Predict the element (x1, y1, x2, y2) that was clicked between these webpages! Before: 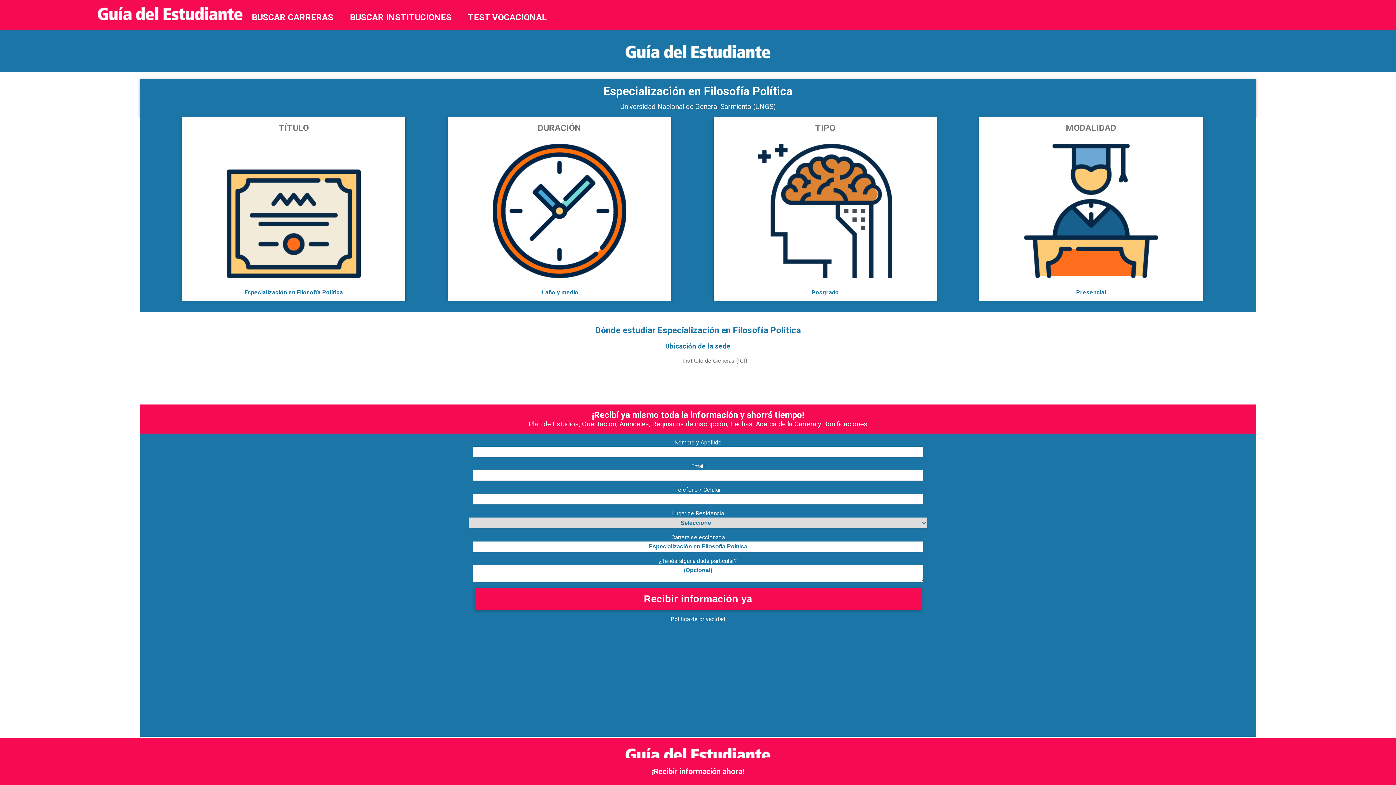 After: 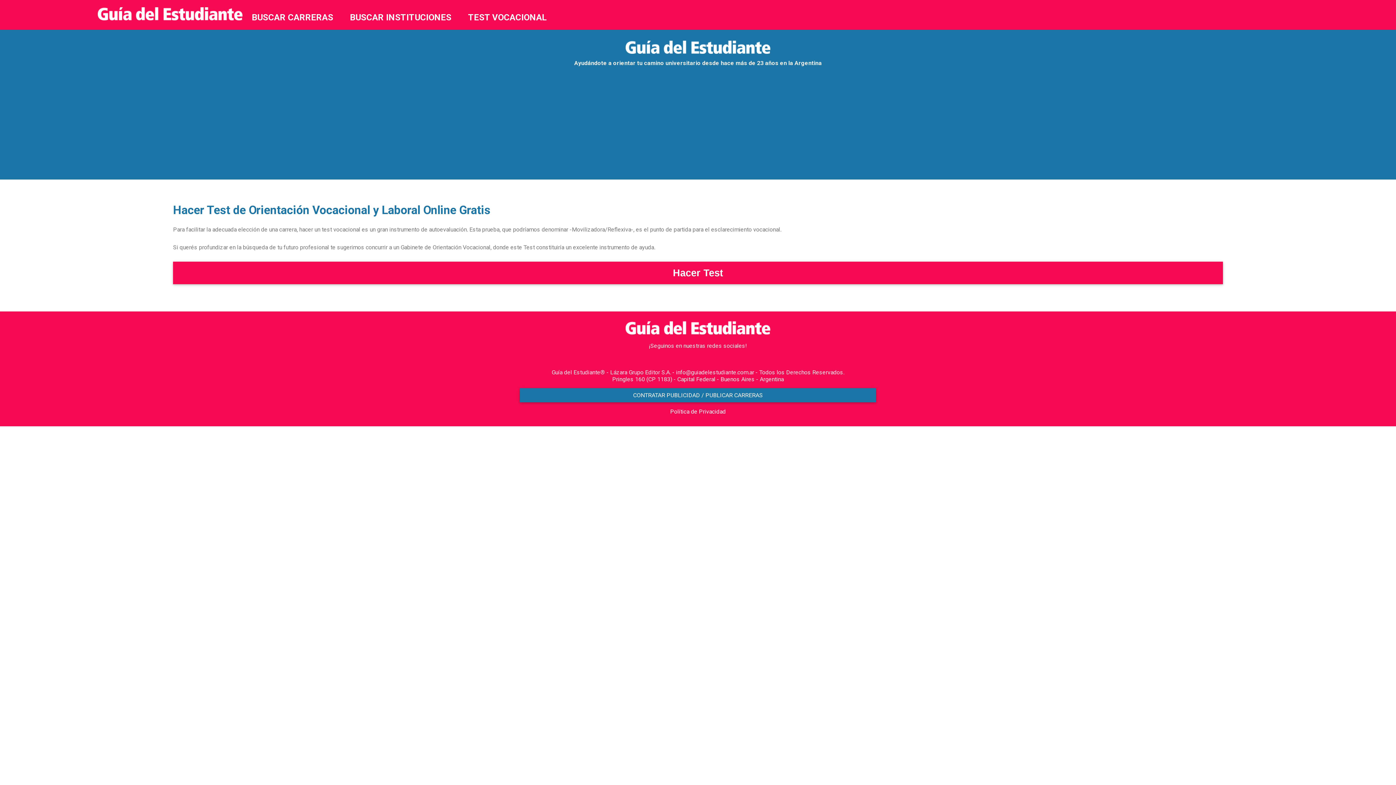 Action: bbox: (468, 12, 547, 22) label: TEST VOCACIONAL